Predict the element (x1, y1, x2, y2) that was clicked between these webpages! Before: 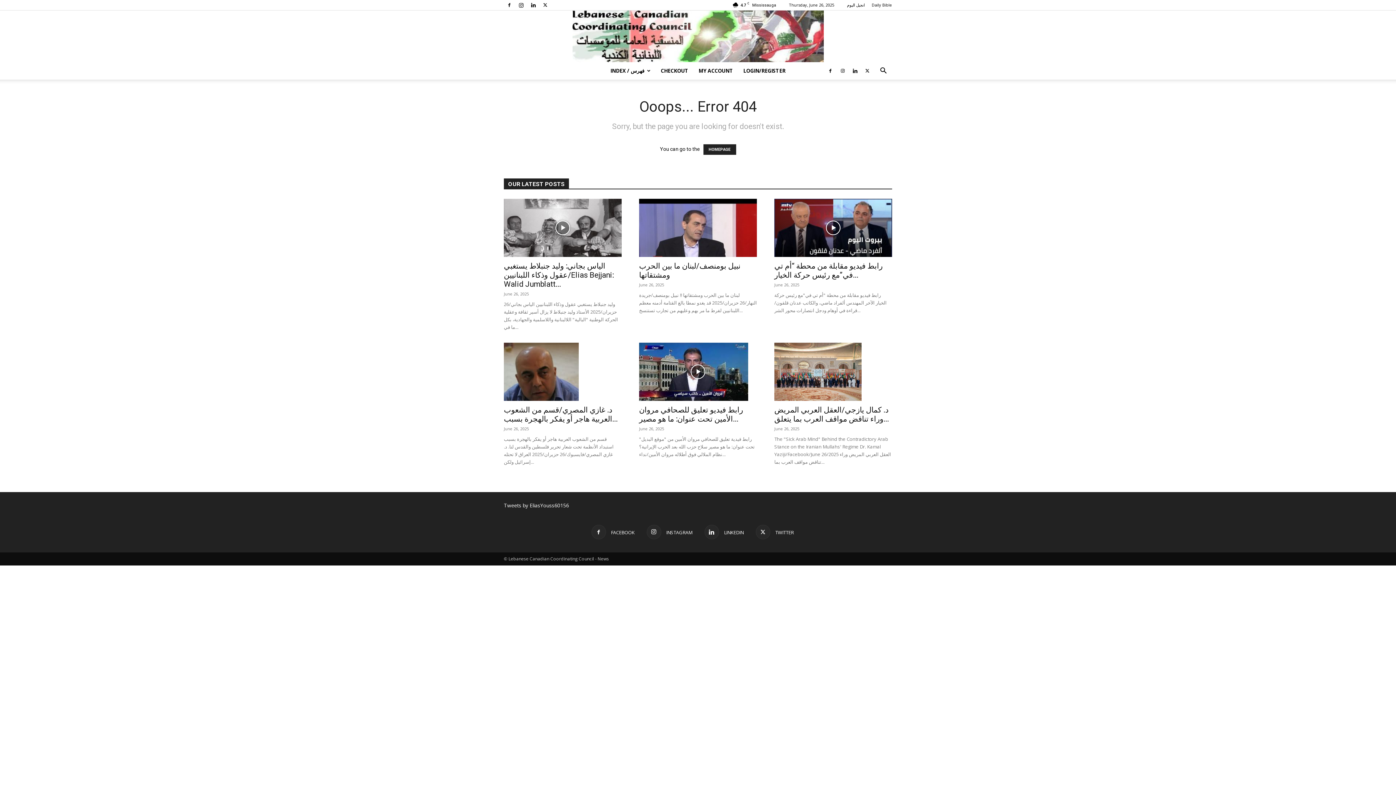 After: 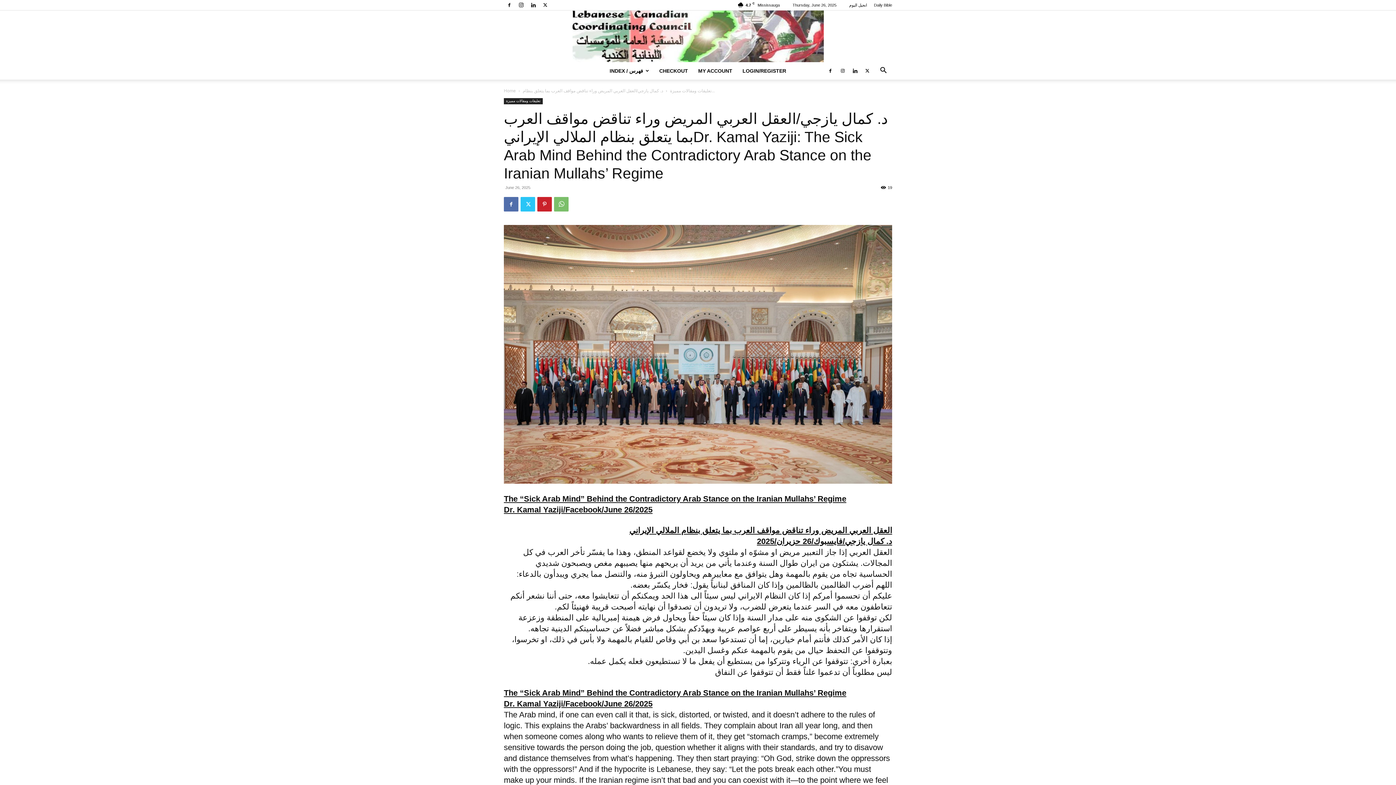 Action: bbox: (774, 405, 889, 423) label: د. كمال يازجي/العقل العربي المريض وراء تناقض مواقف العرب بما يتعلق...